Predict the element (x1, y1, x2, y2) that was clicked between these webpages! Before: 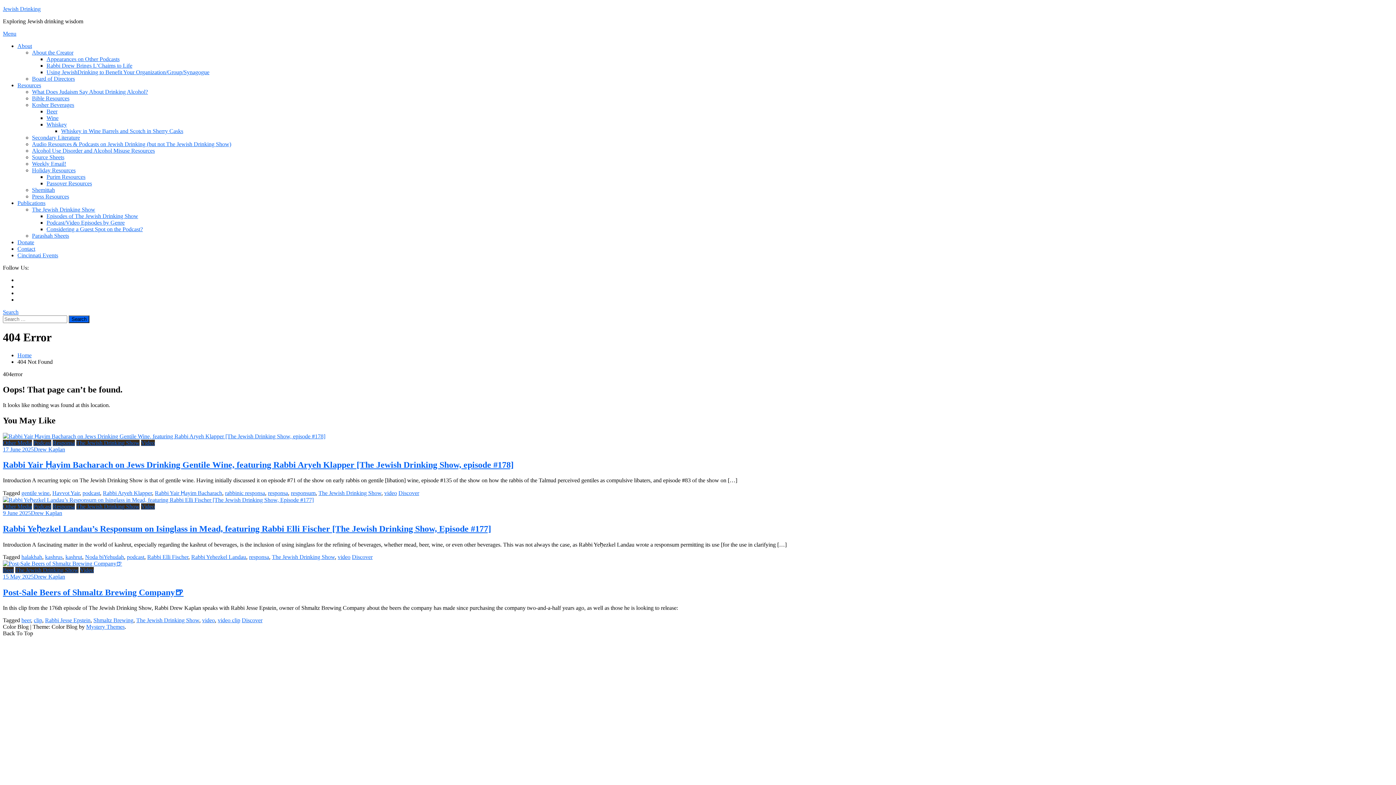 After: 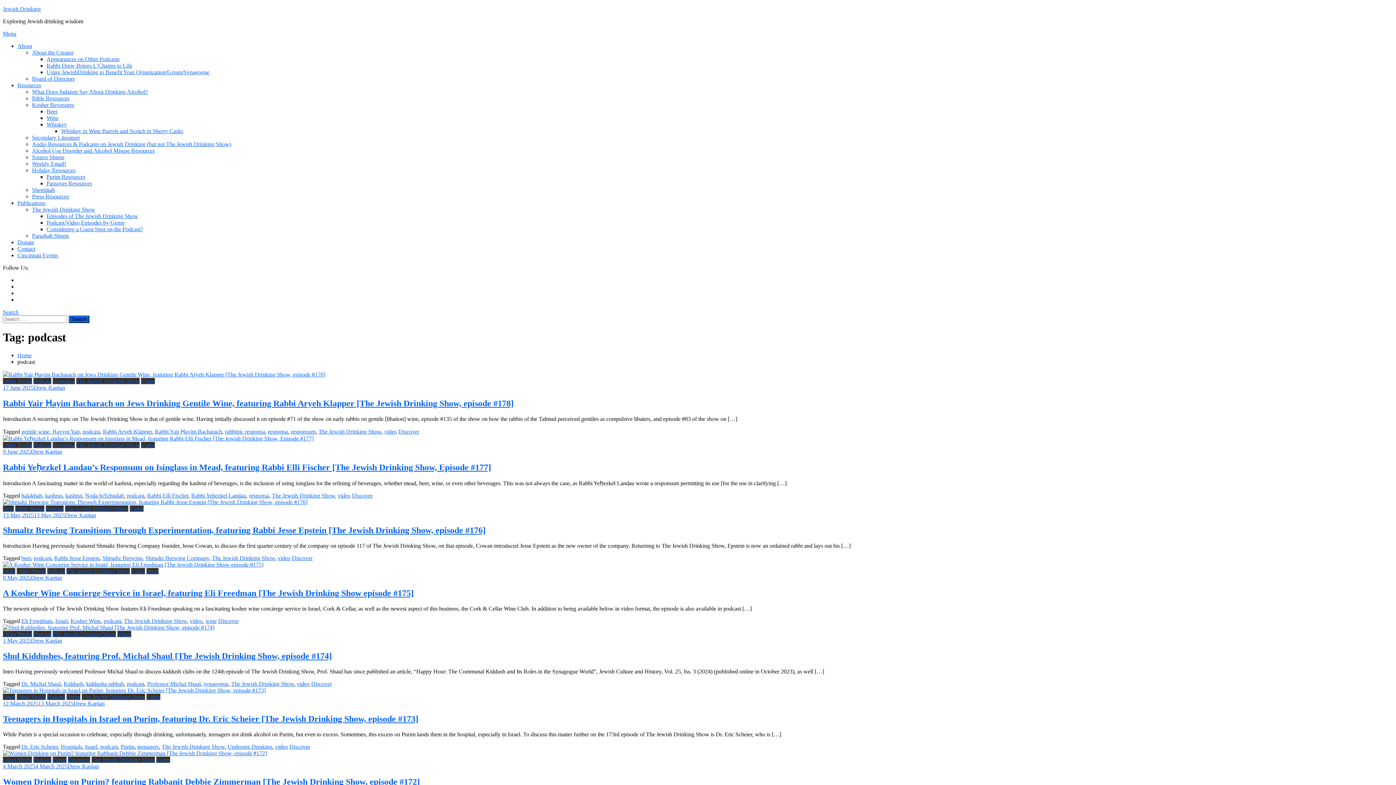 Action: label: podcast bbox: (126, 554, 144, 560)